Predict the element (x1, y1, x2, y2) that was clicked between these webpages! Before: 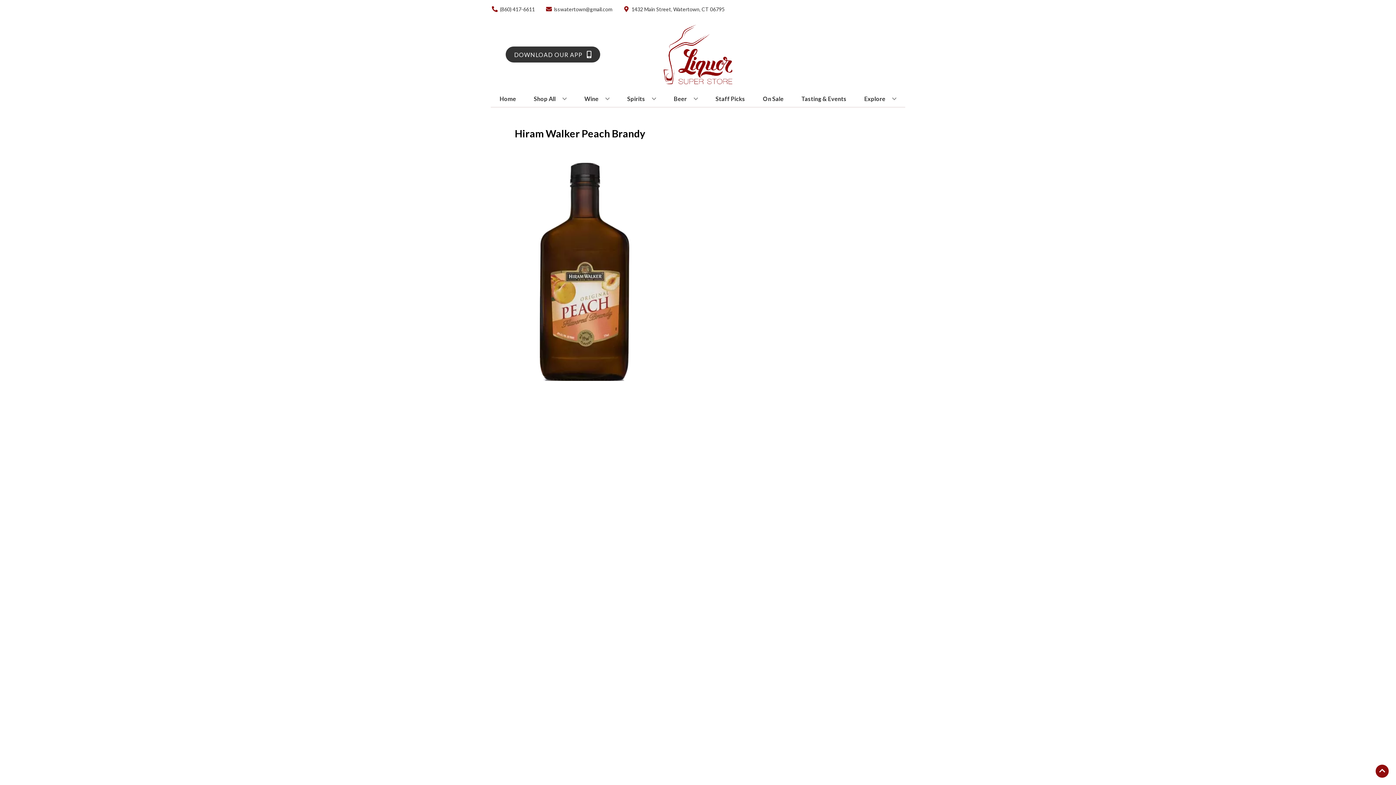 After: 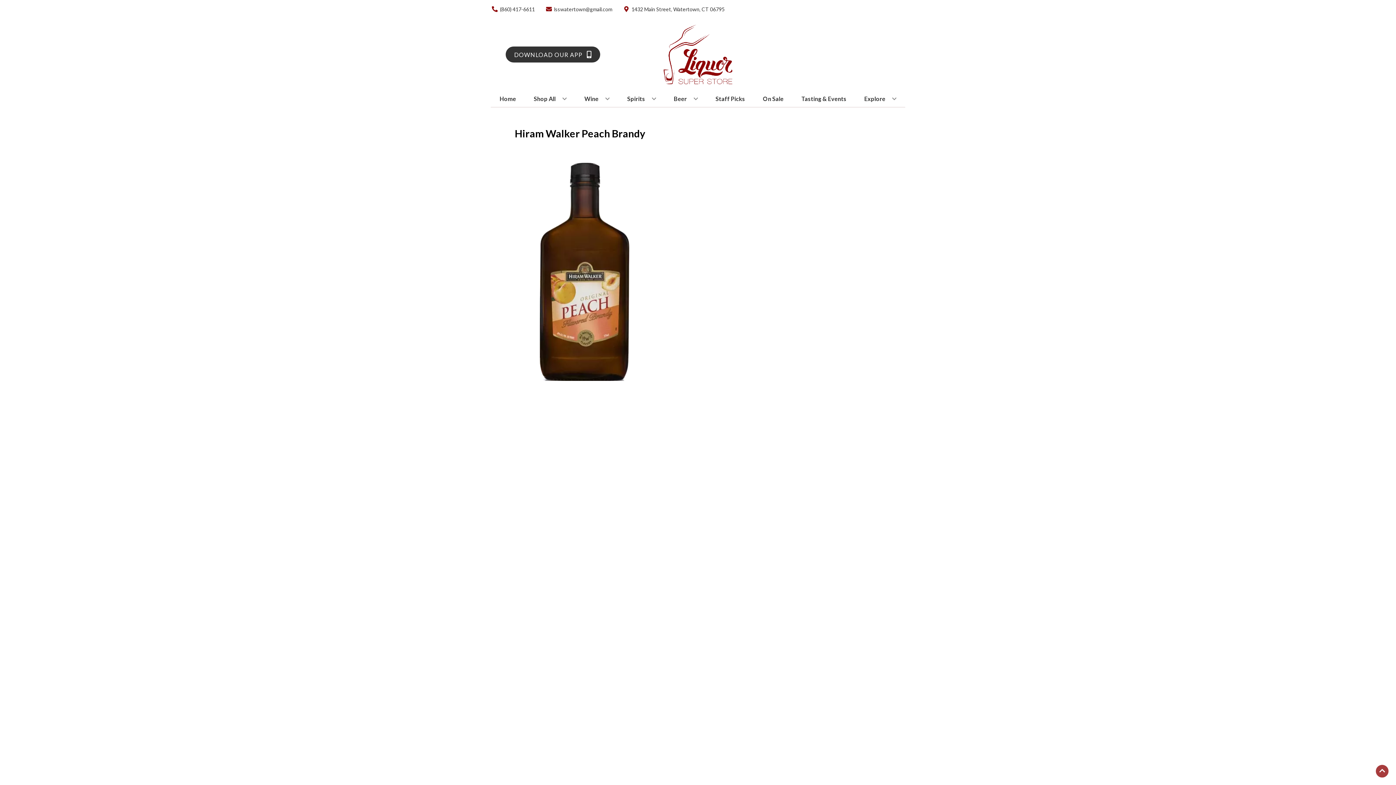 Action: label: Go to top bbox: (1376, 765, 1389, 778)